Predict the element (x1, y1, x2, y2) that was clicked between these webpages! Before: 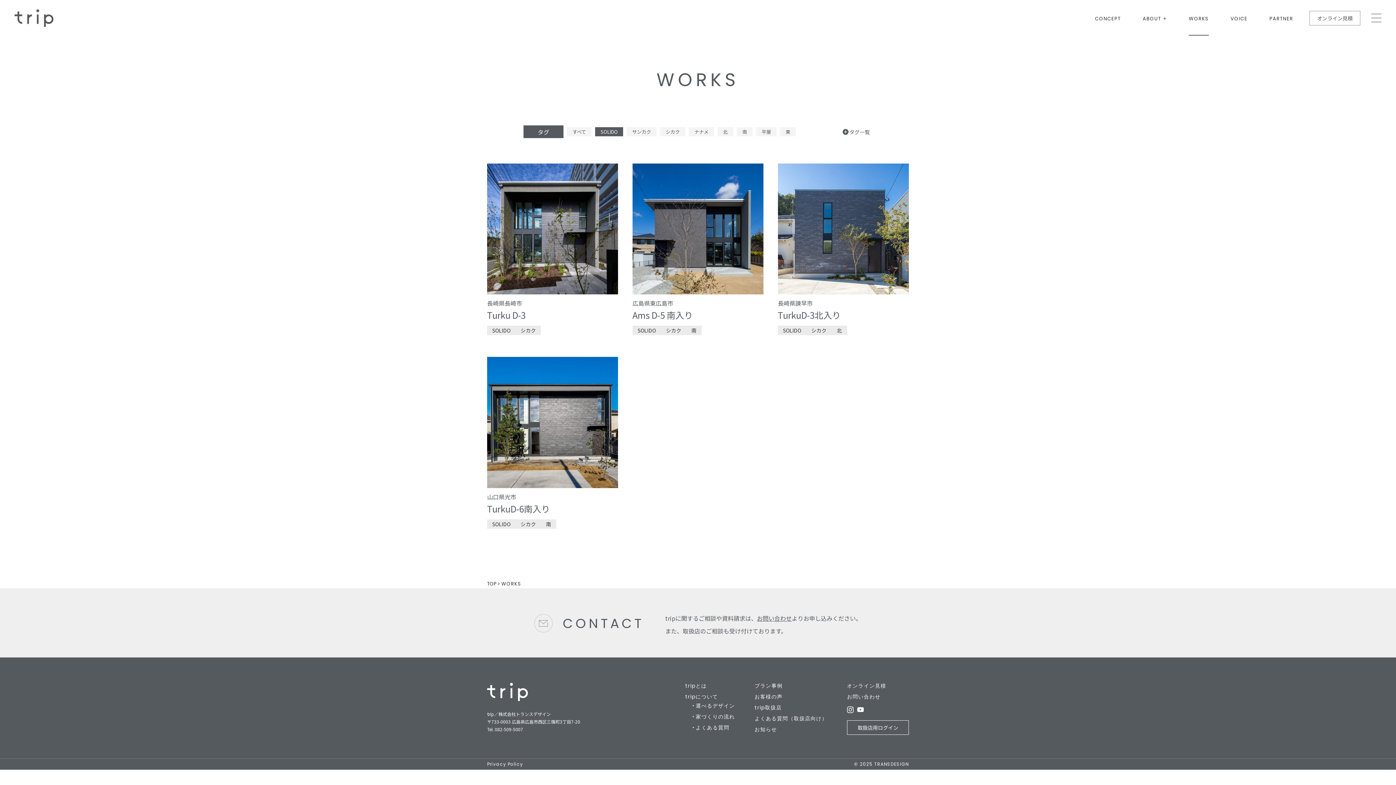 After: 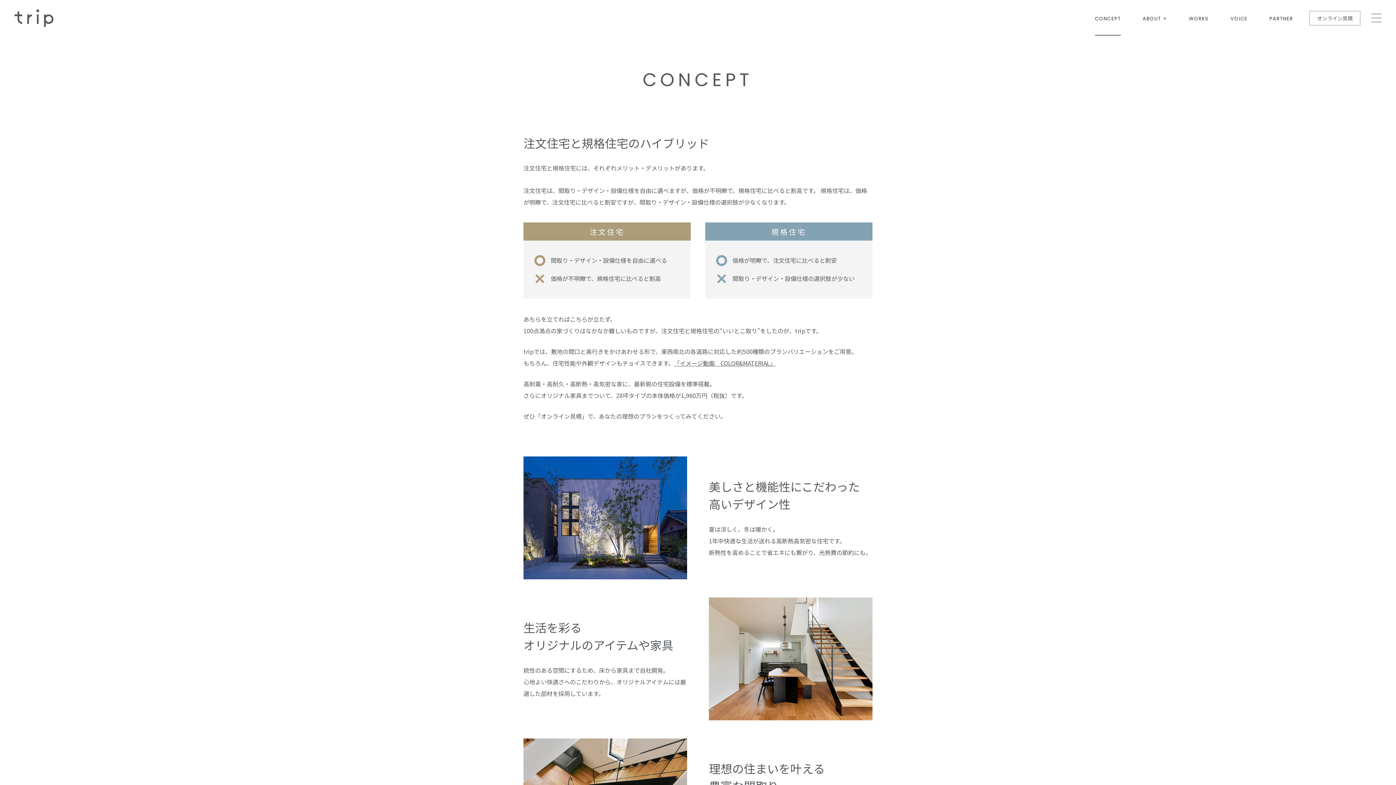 Action: label: tripとは bbox: (685, 682, 707, 689)